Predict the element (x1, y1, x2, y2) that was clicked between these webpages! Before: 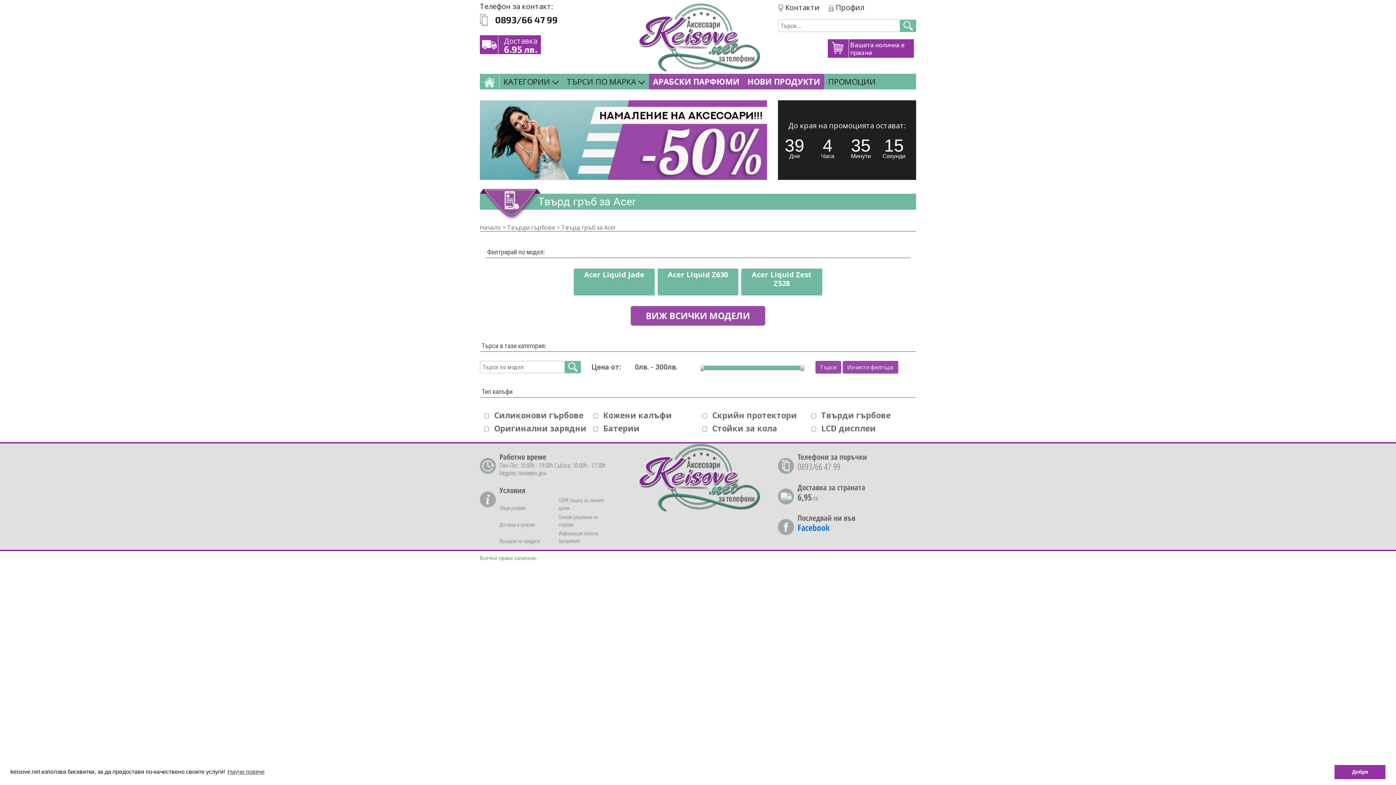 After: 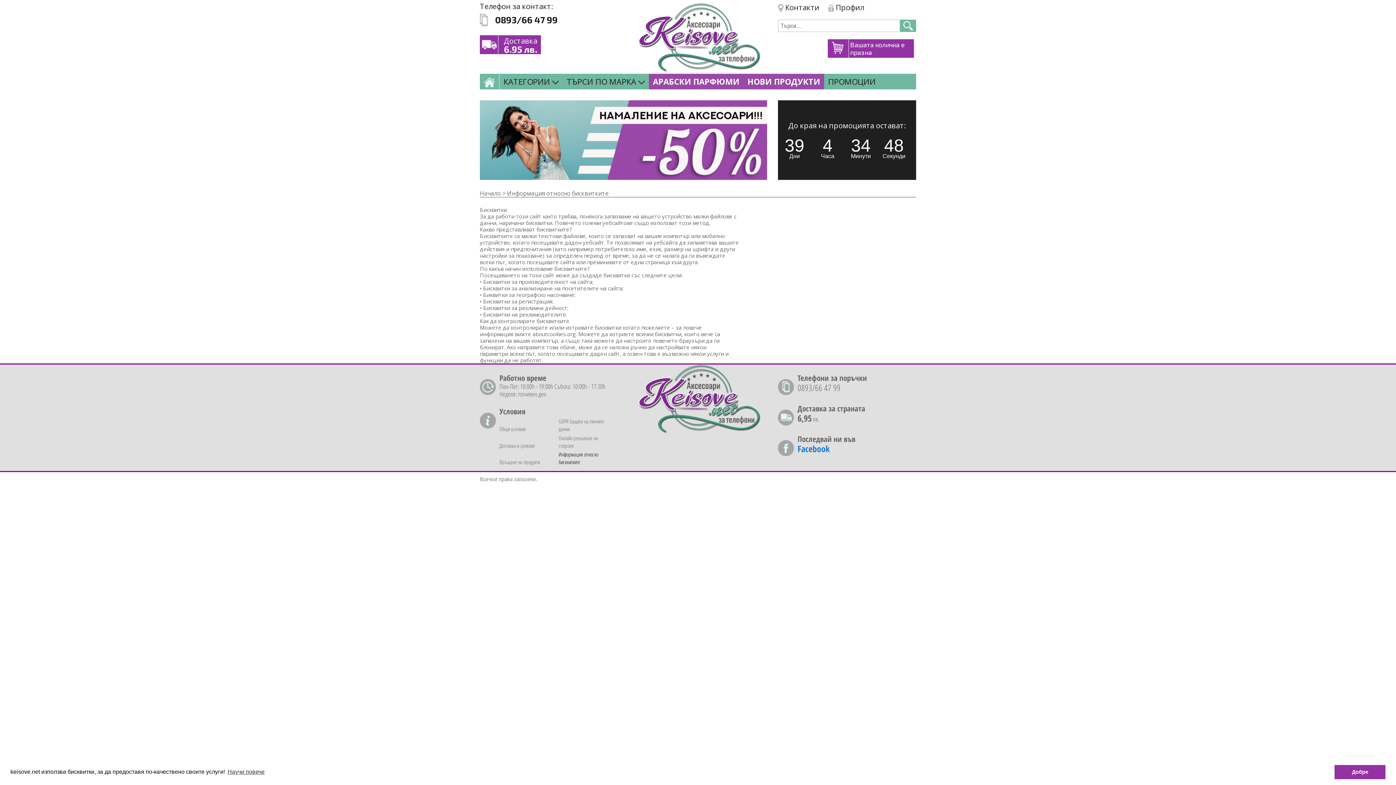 Action: bbox: (558, 529, 598, 544) label: Информация относно бисквитките